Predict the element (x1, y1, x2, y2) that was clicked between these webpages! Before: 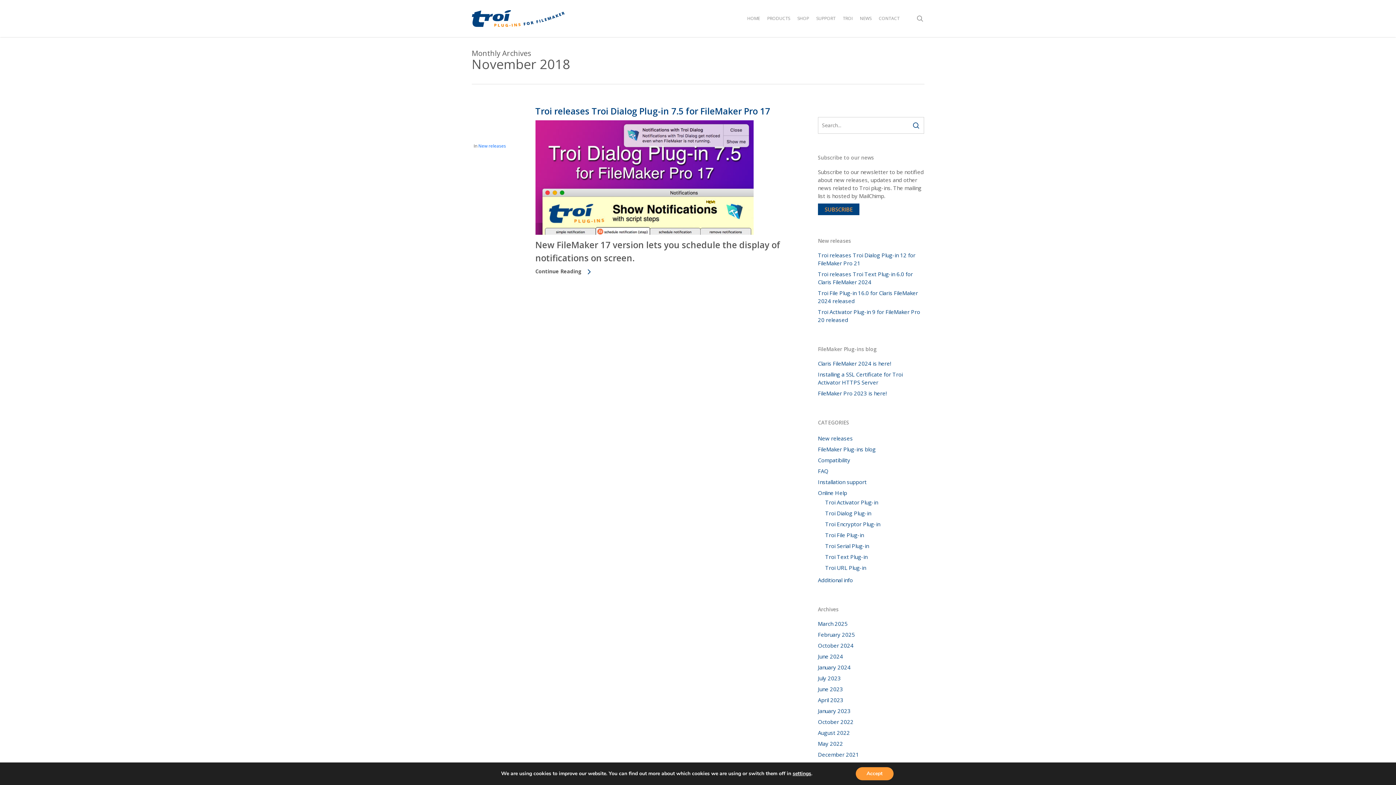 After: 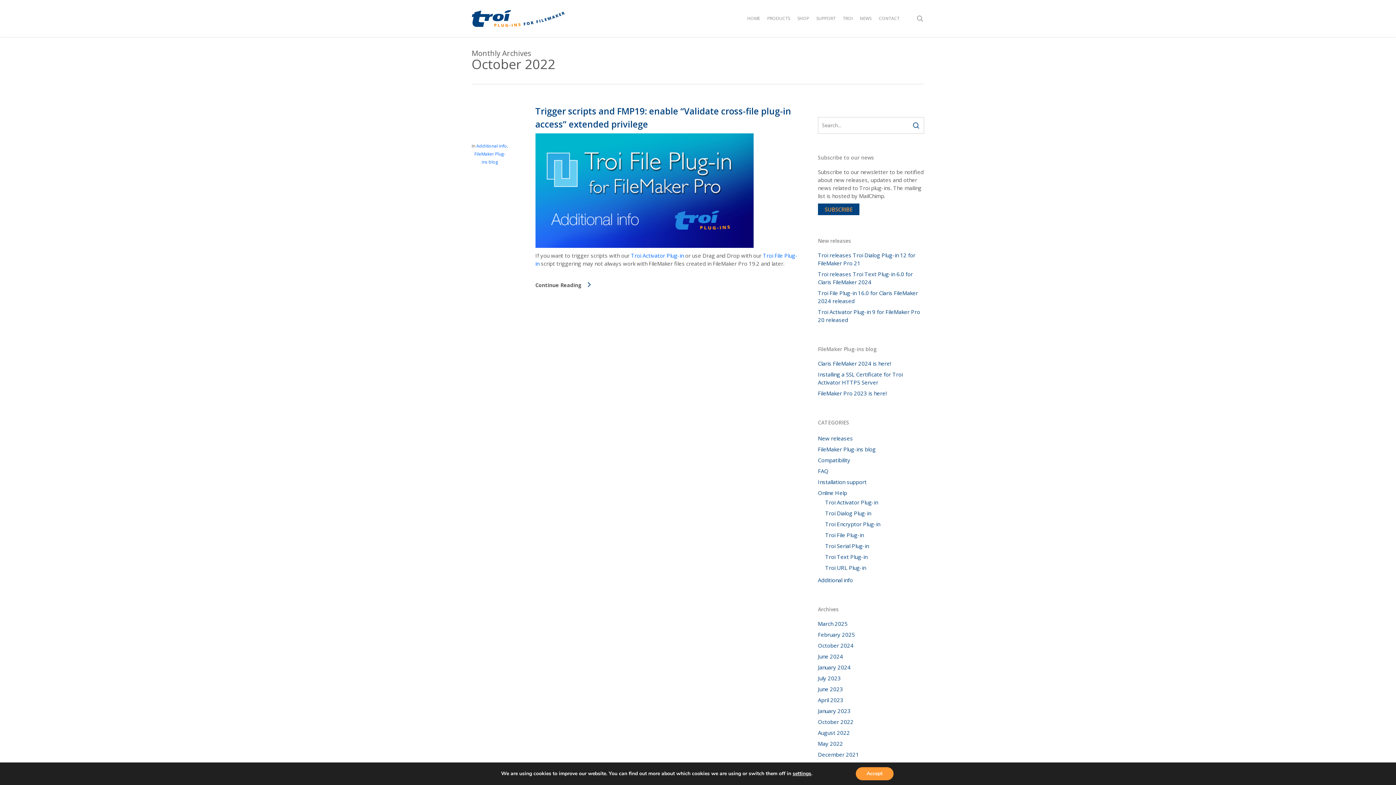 Action: bbox: (818, 718, 924, 726) label: October 2022